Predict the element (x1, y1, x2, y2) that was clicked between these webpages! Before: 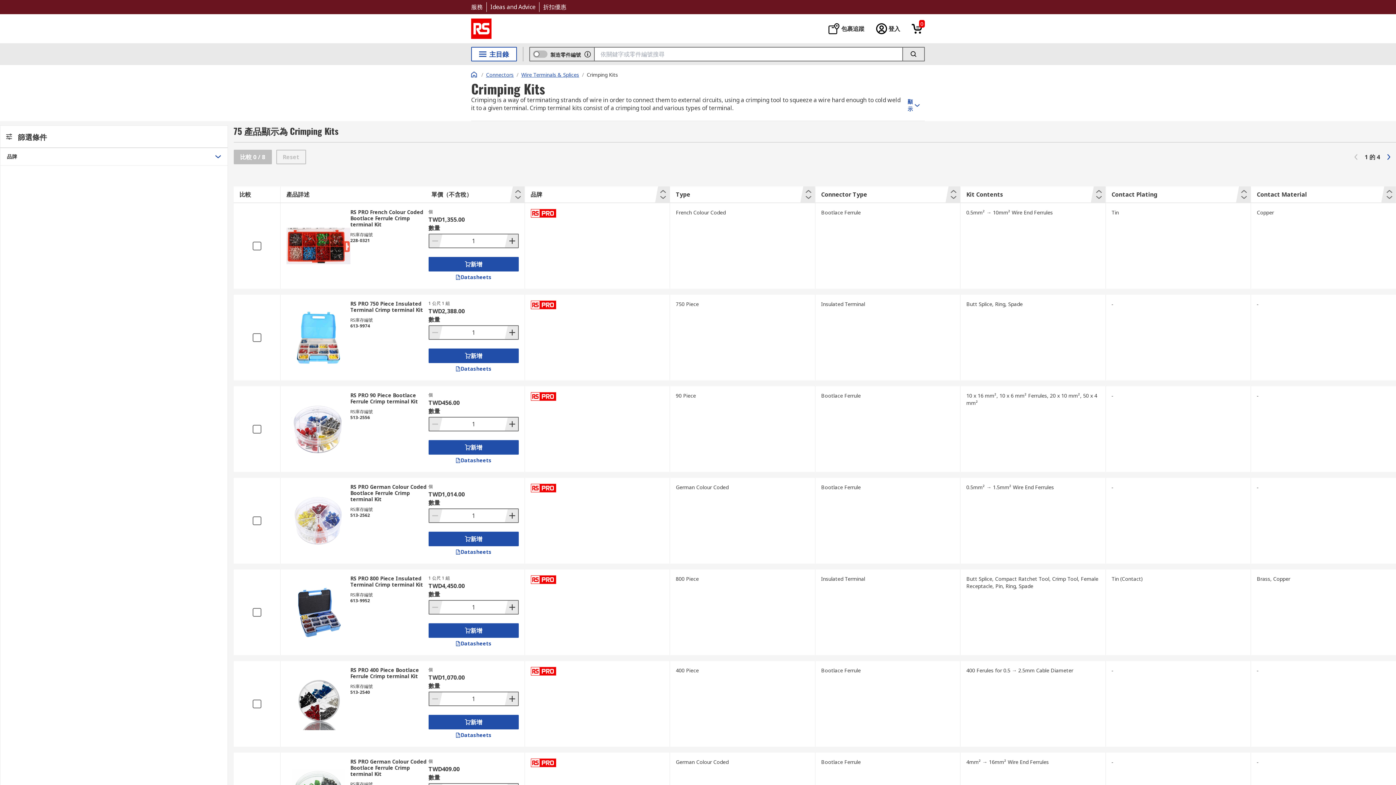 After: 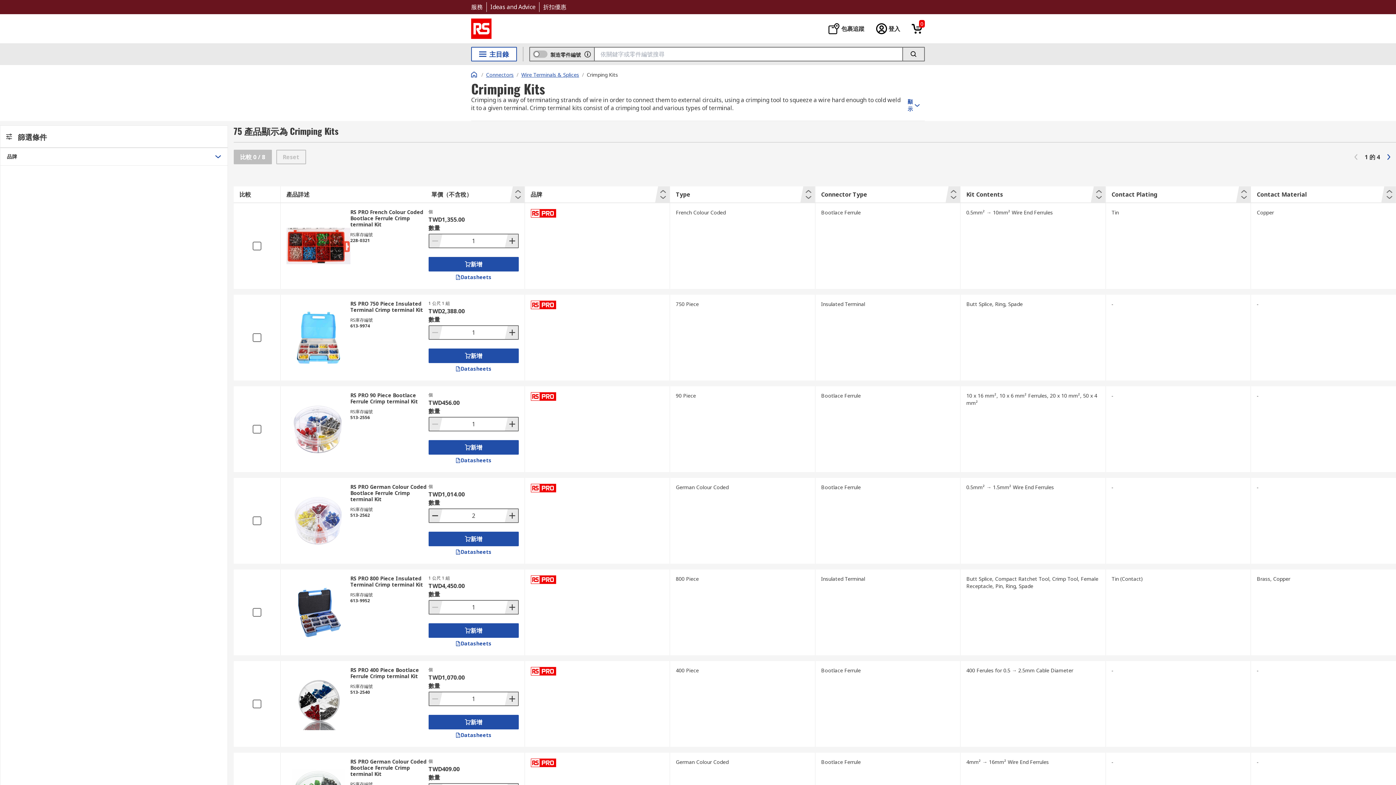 Action: bbox: (504, 509, 518, 522) label: 添加